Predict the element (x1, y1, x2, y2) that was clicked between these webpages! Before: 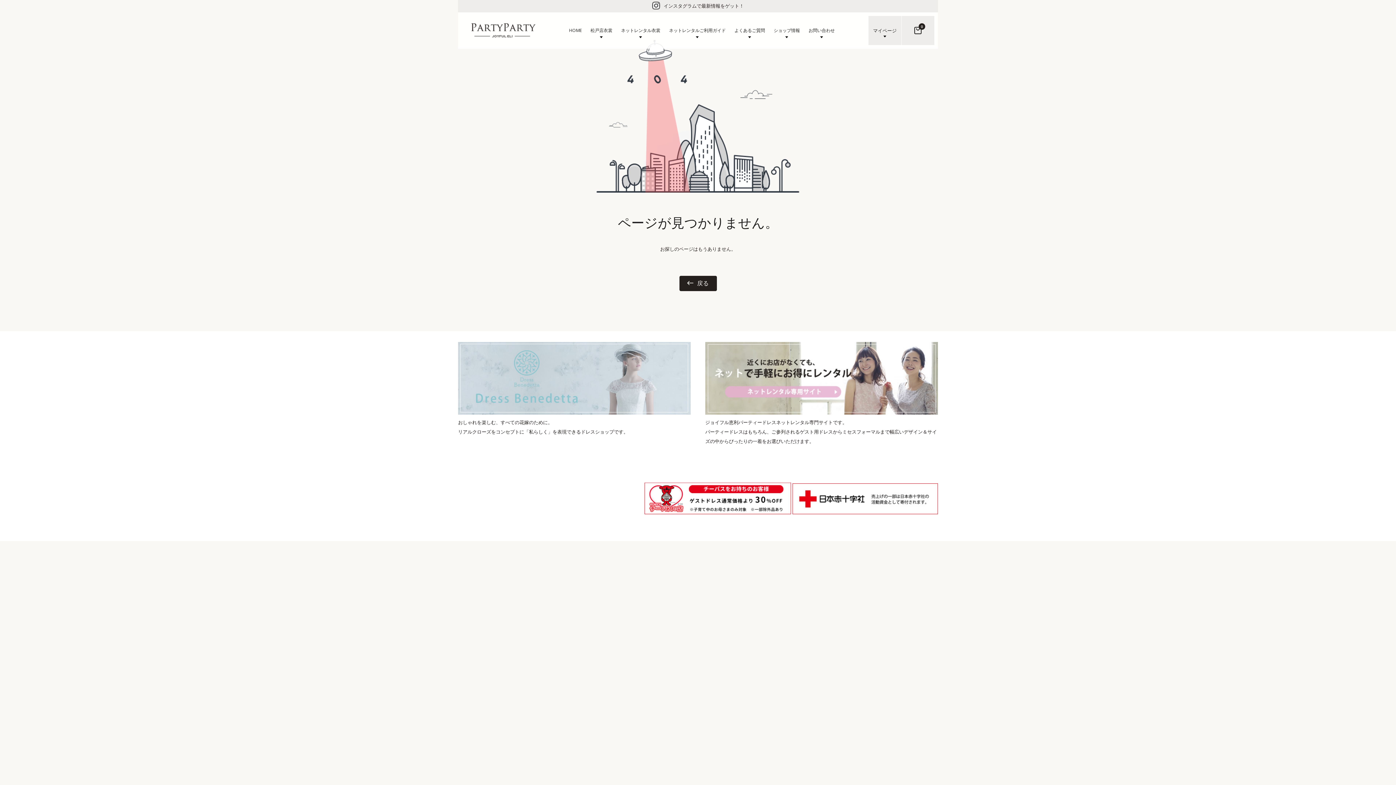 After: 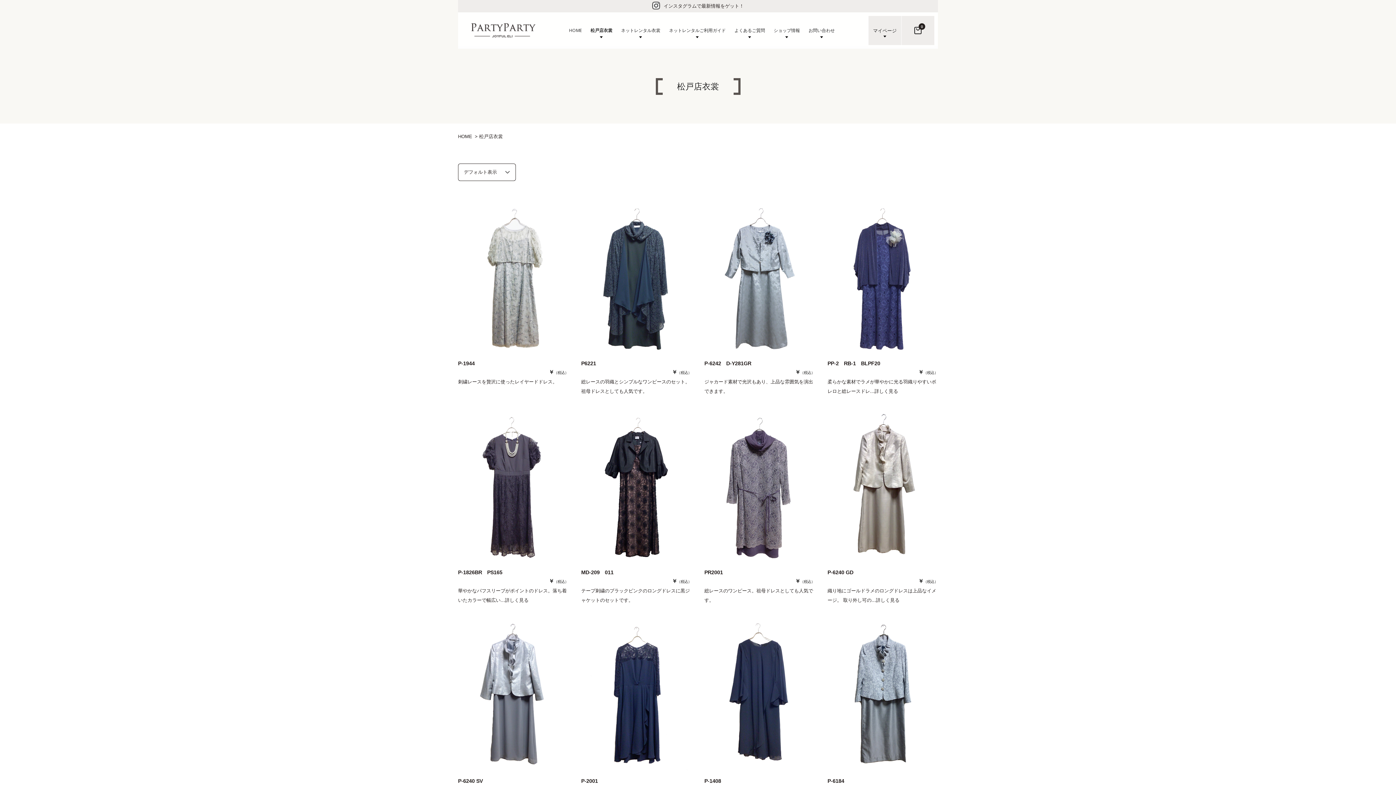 Action: label: 松戸店衣裳 bbox: (590, 24, 612, 36)